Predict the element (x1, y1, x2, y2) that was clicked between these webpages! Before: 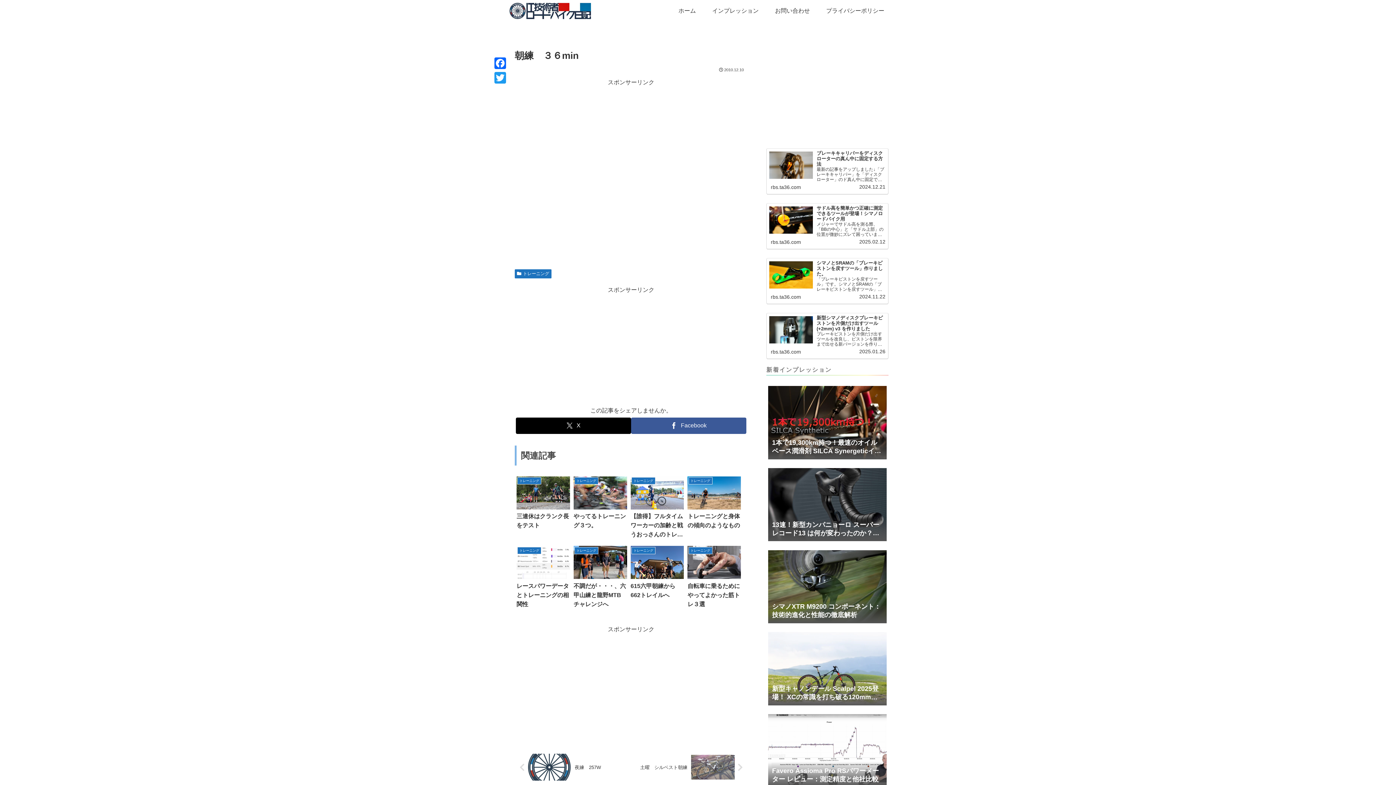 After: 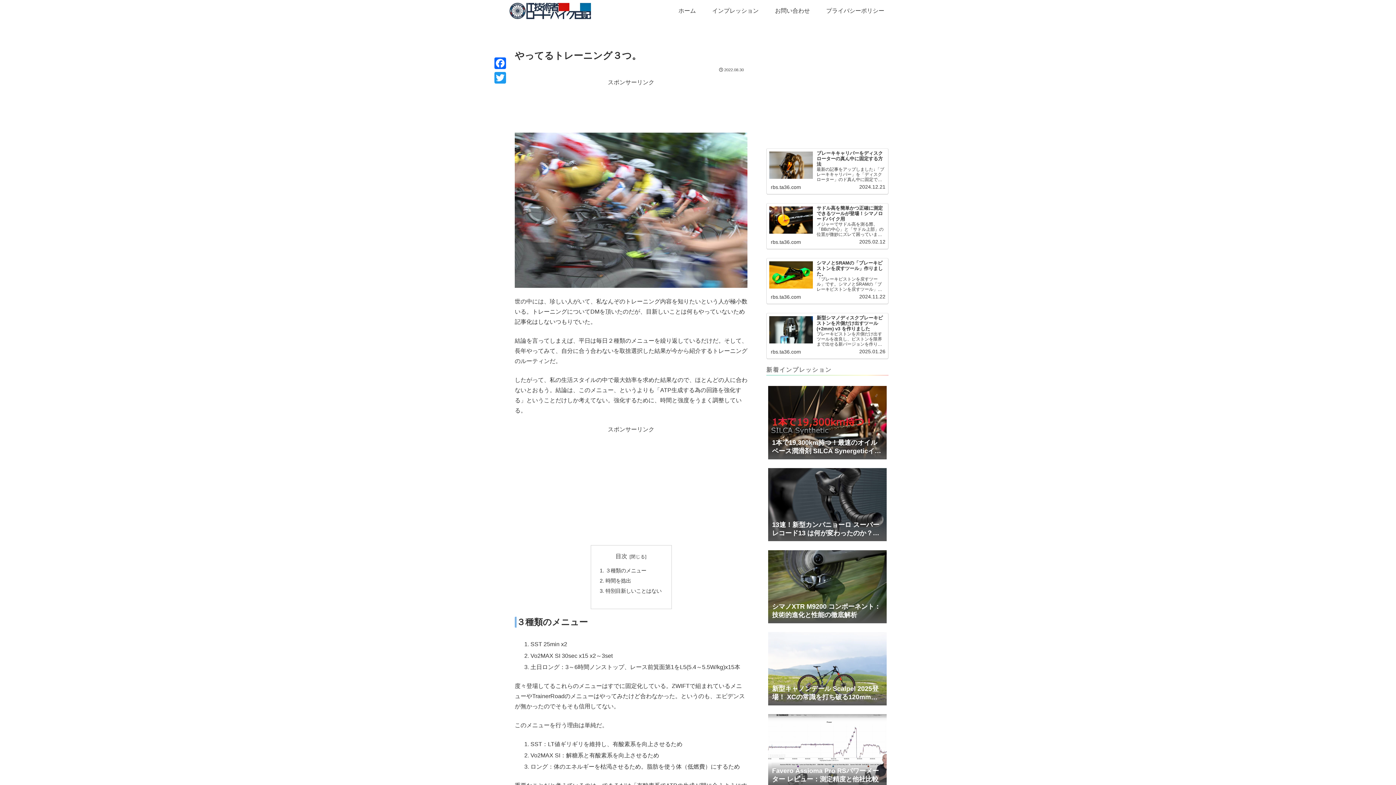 Action: bbox: (571, 473, 628, 543) label: トレーニング
やってるトレーニング３つ。